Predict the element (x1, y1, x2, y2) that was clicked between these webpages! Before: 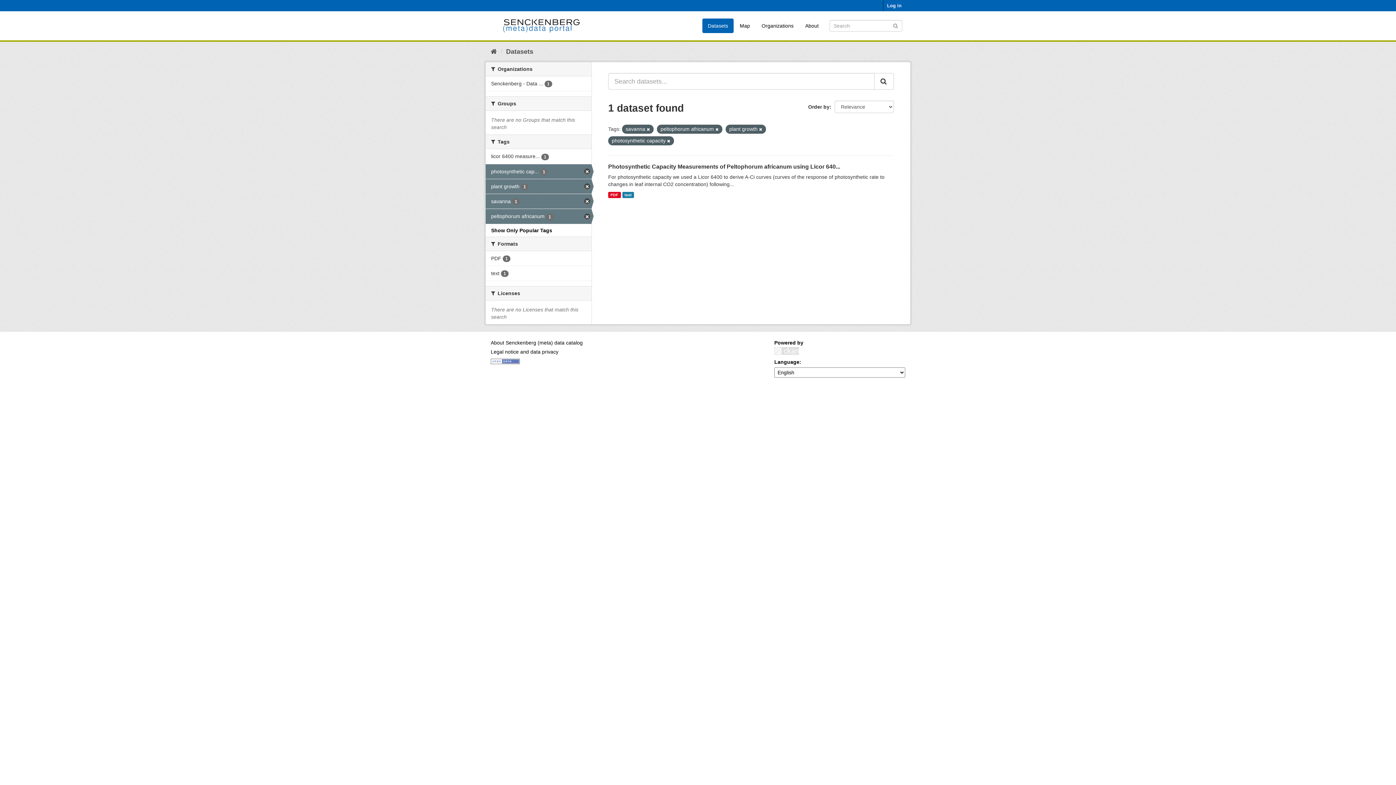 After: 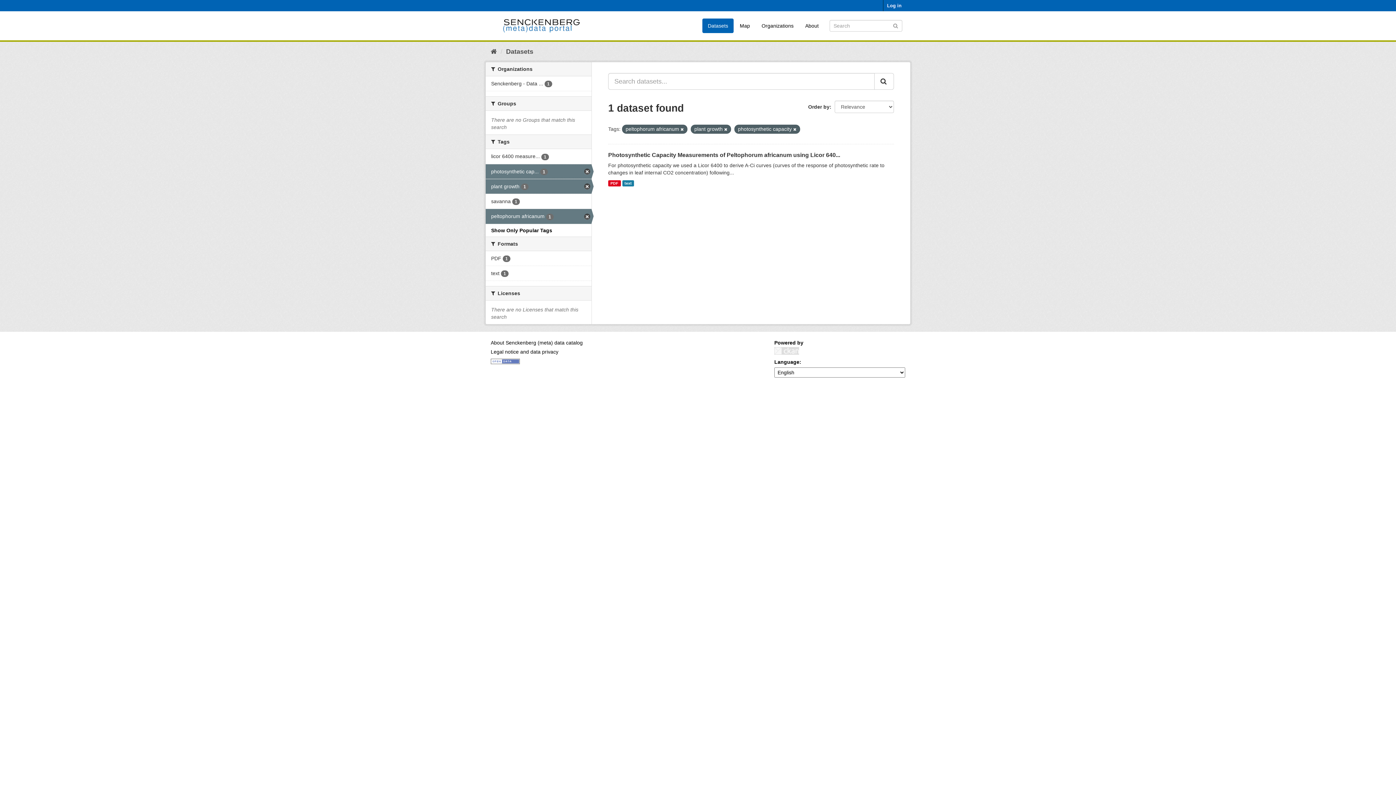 Action: bbox: (485, 194, 591, 208) label: savanna 1